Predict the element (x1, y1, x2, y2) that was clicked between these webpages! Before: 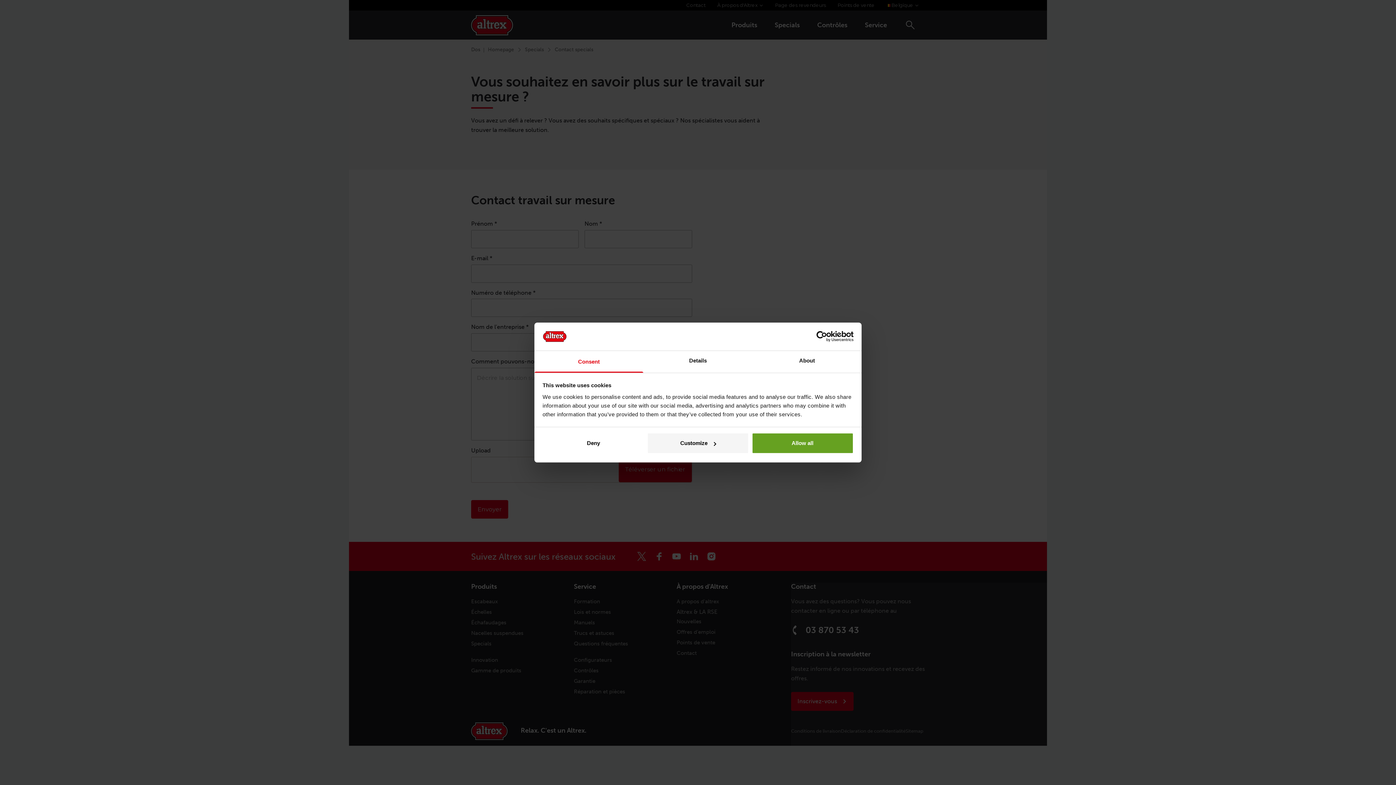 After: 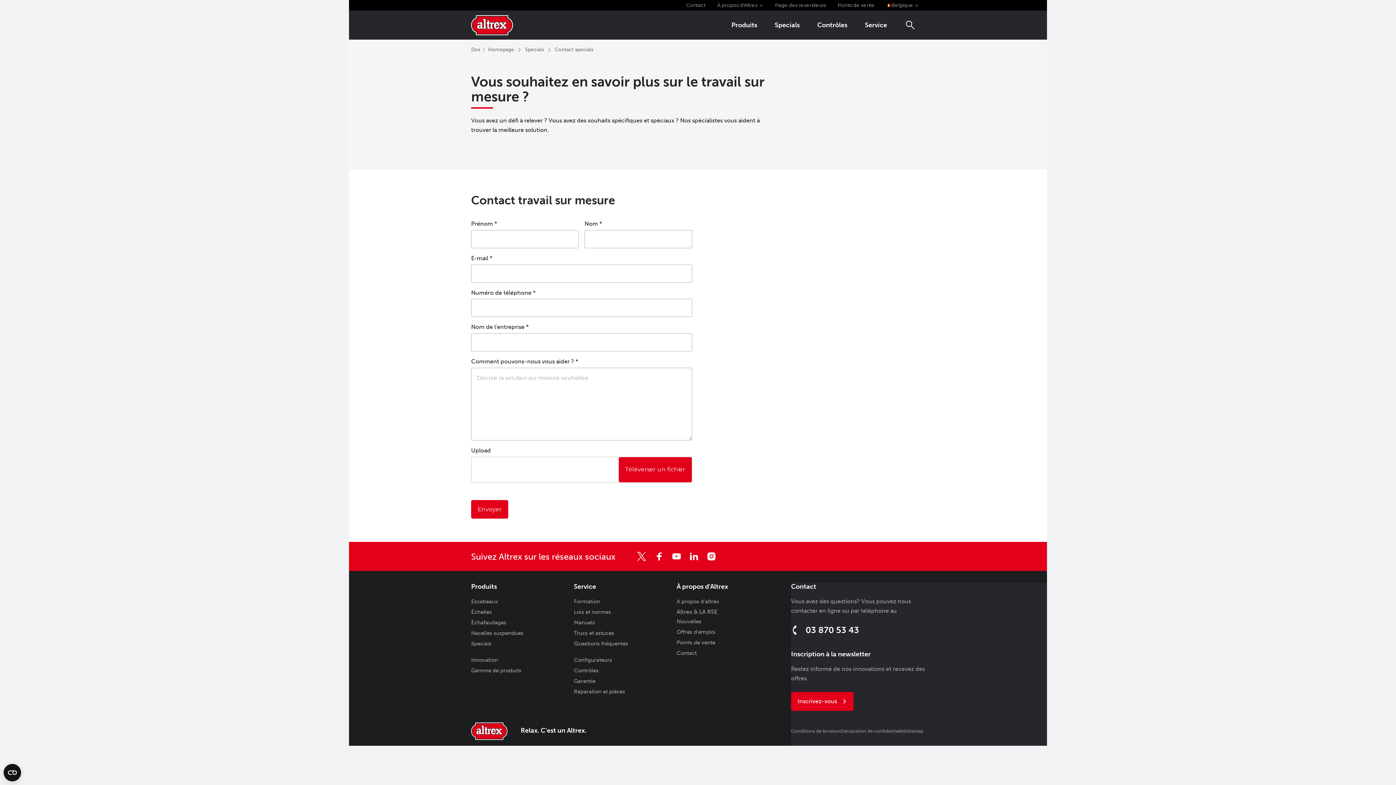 Action: label: Deny bbox: (542, 433, 644, 454)